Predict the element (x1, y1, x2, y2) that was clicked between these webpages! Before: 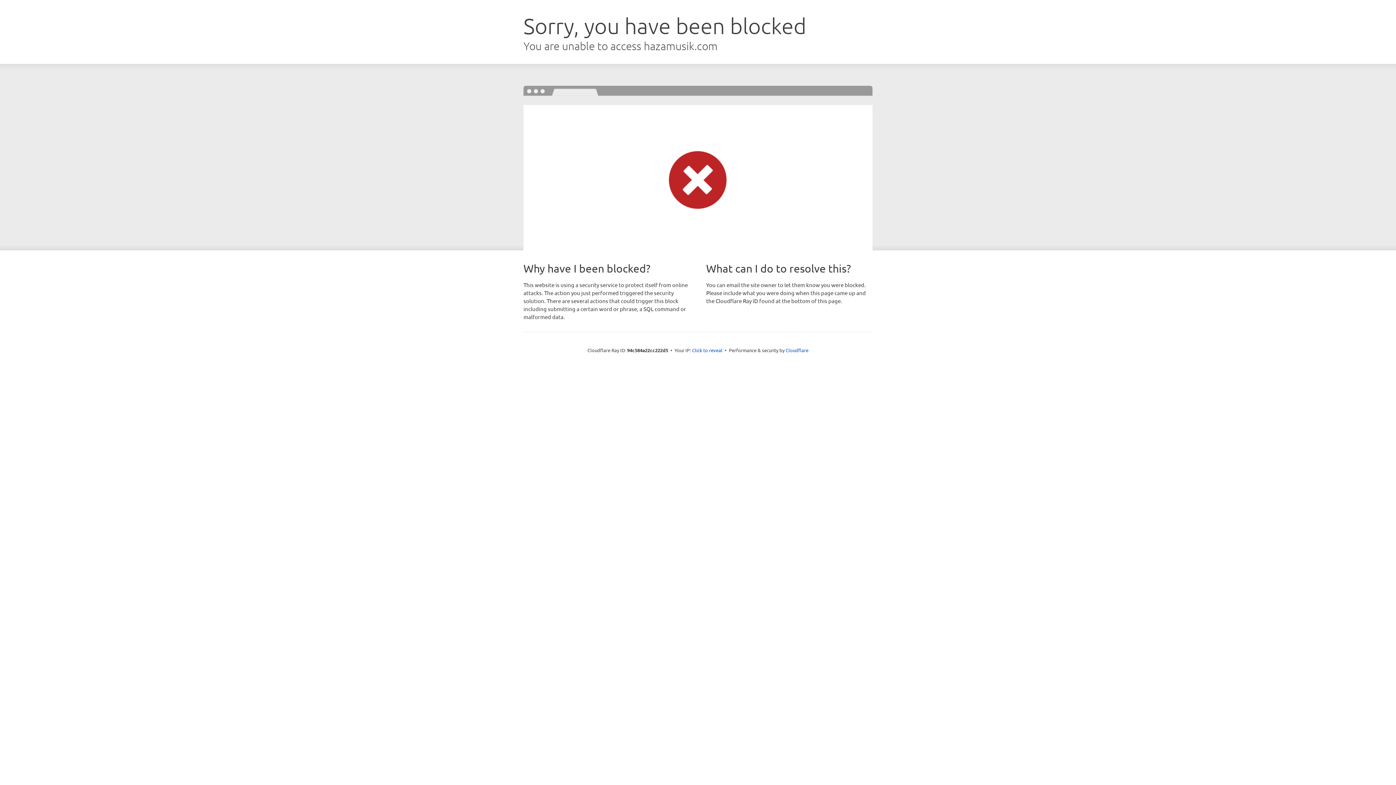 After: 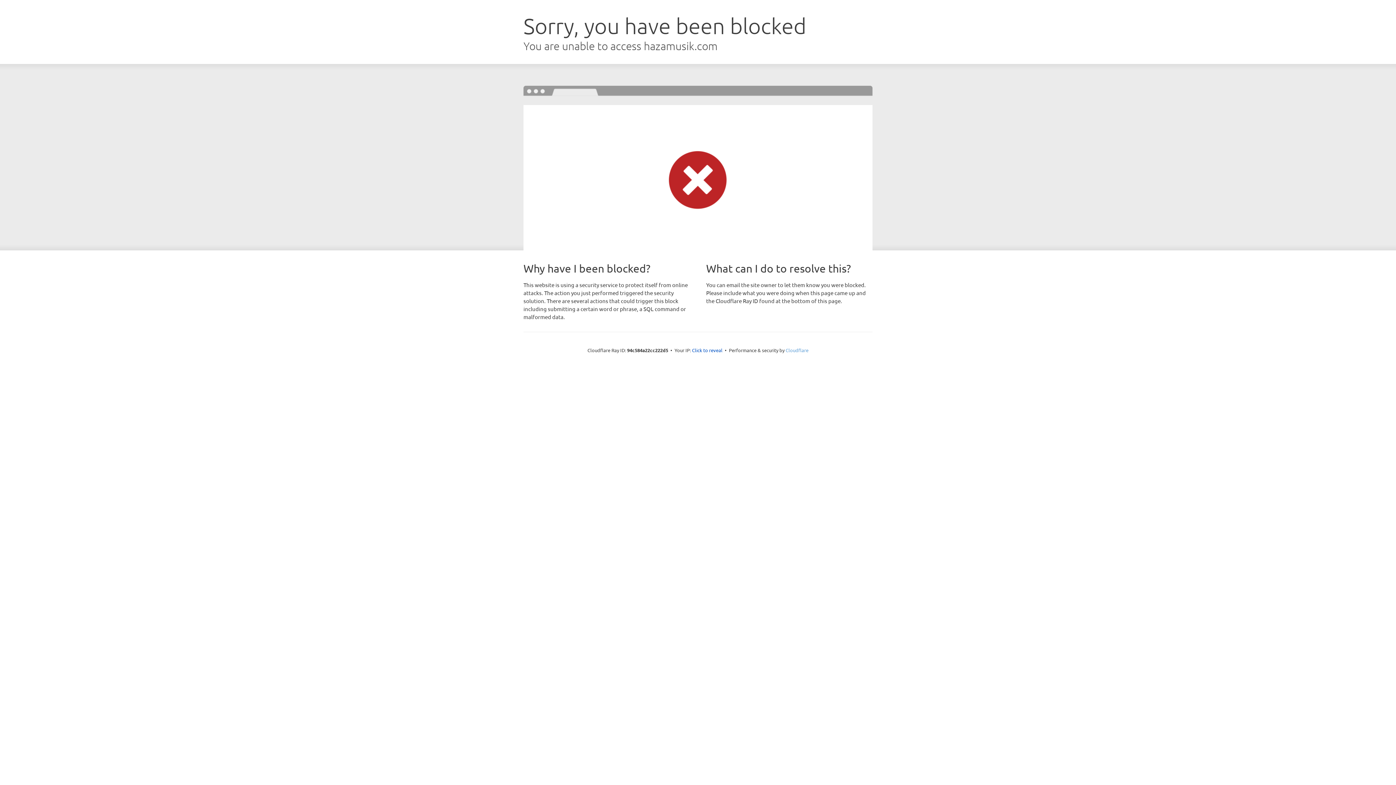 Action: label: Cloudflare bbox: (785, 347, 808, 353)